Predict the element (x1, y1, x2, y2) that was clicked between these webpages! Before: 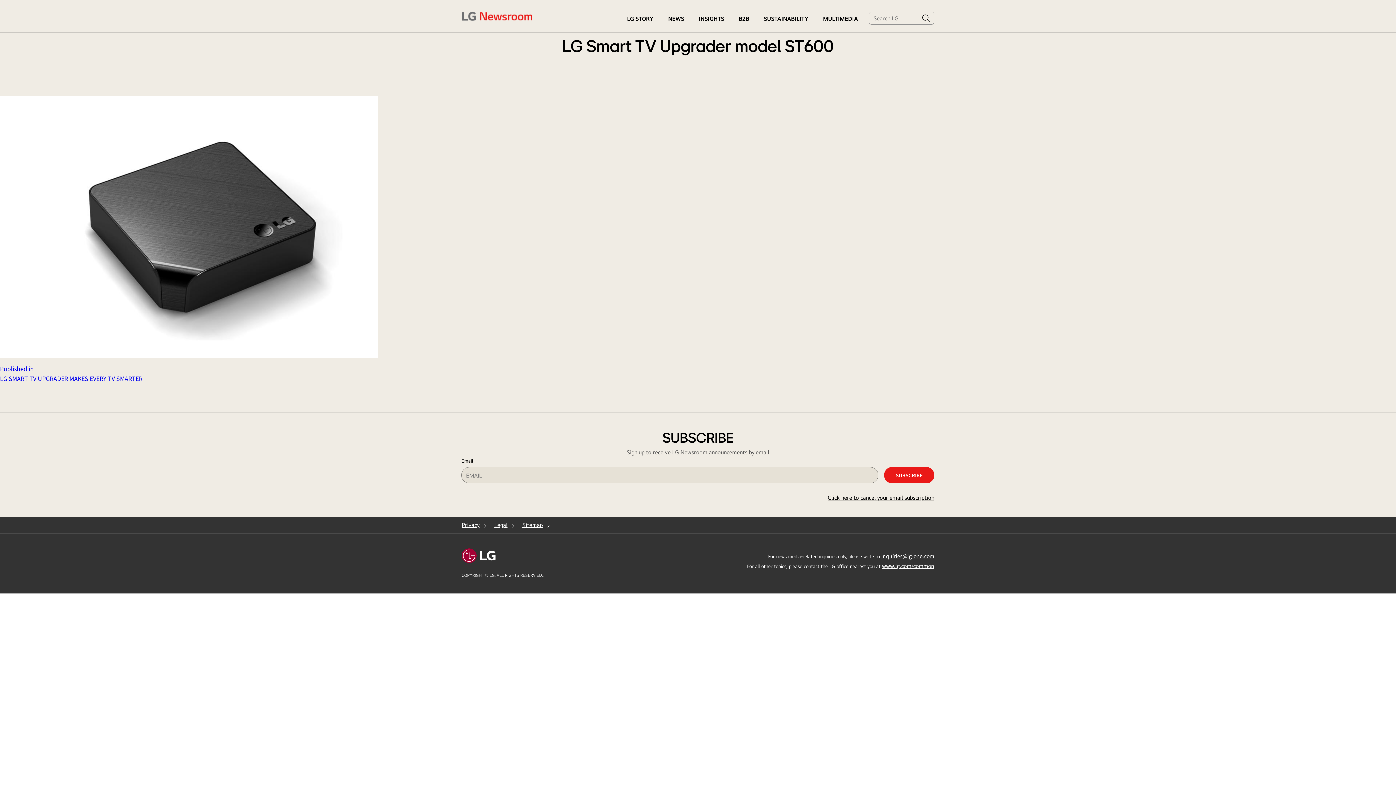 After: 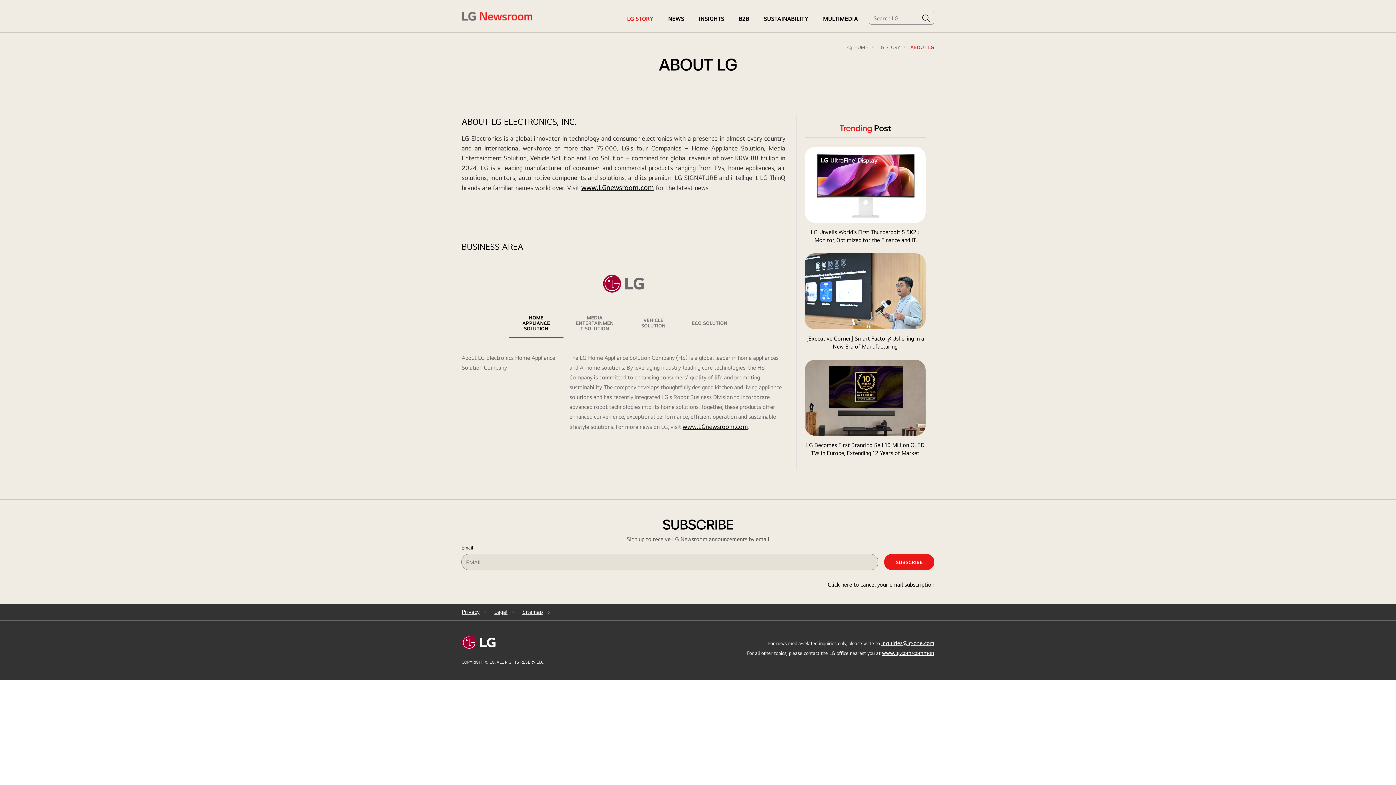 Action: label: LG STORY bbox: (627, 5, 653, 32)